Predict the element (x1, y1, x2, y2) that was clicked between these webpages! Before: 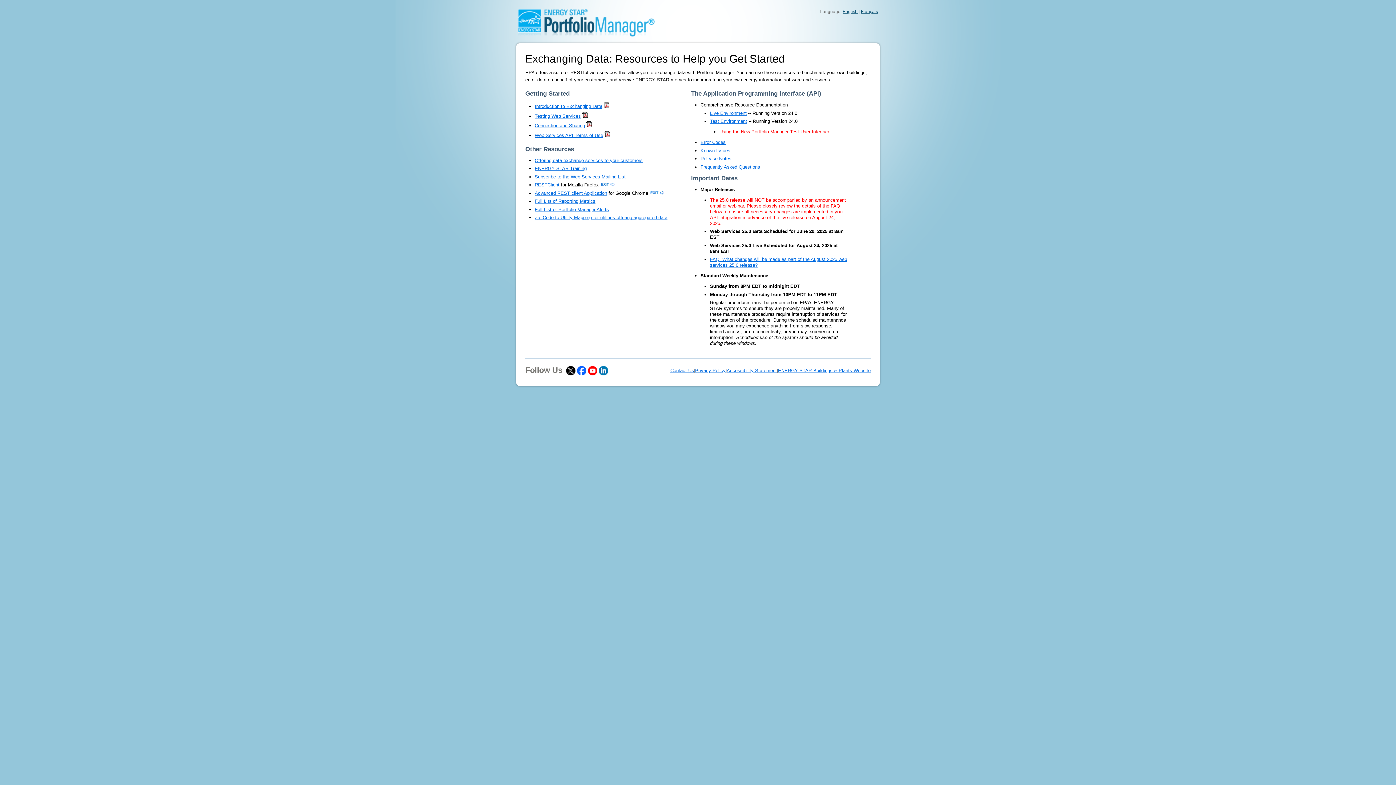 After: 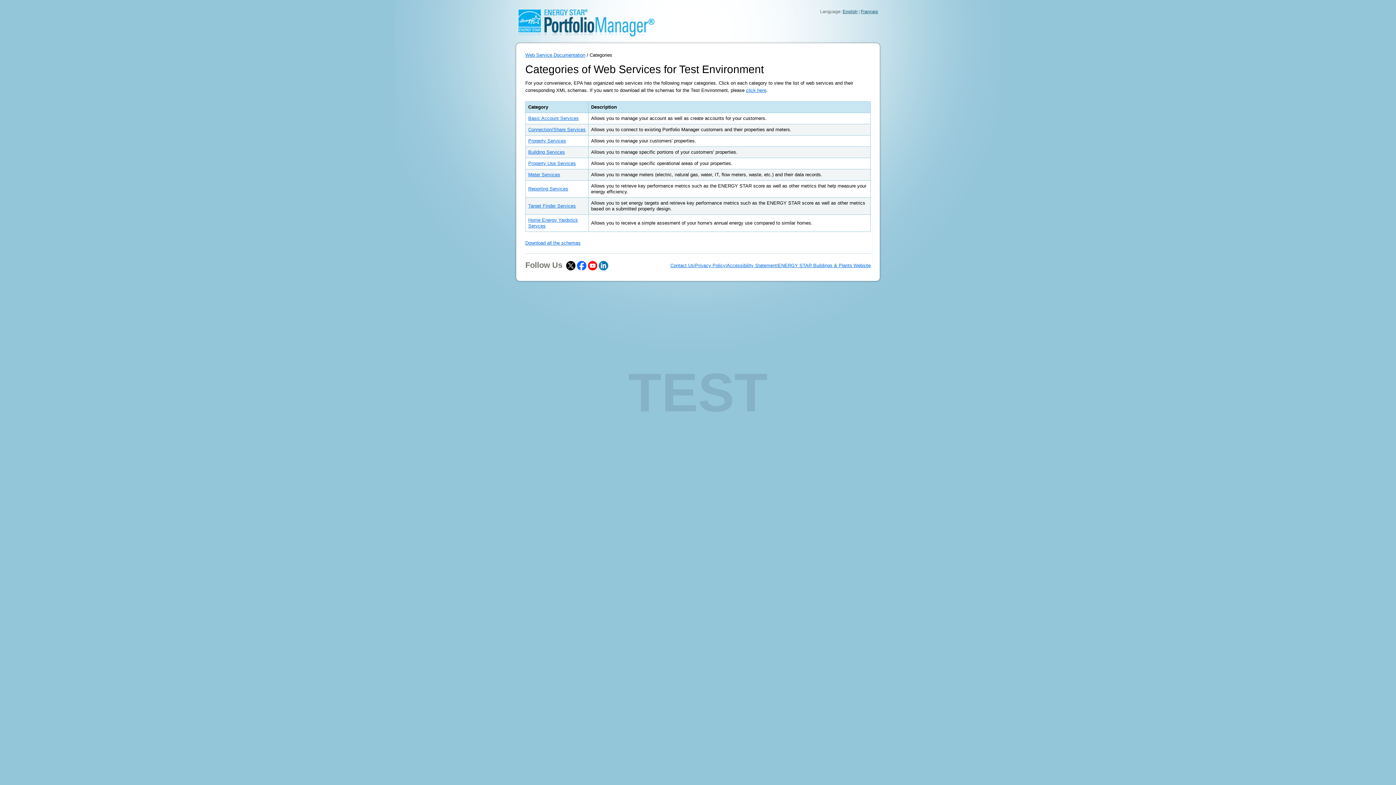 Action: bbox: (710, 118, 747, 124) label: Test Environment